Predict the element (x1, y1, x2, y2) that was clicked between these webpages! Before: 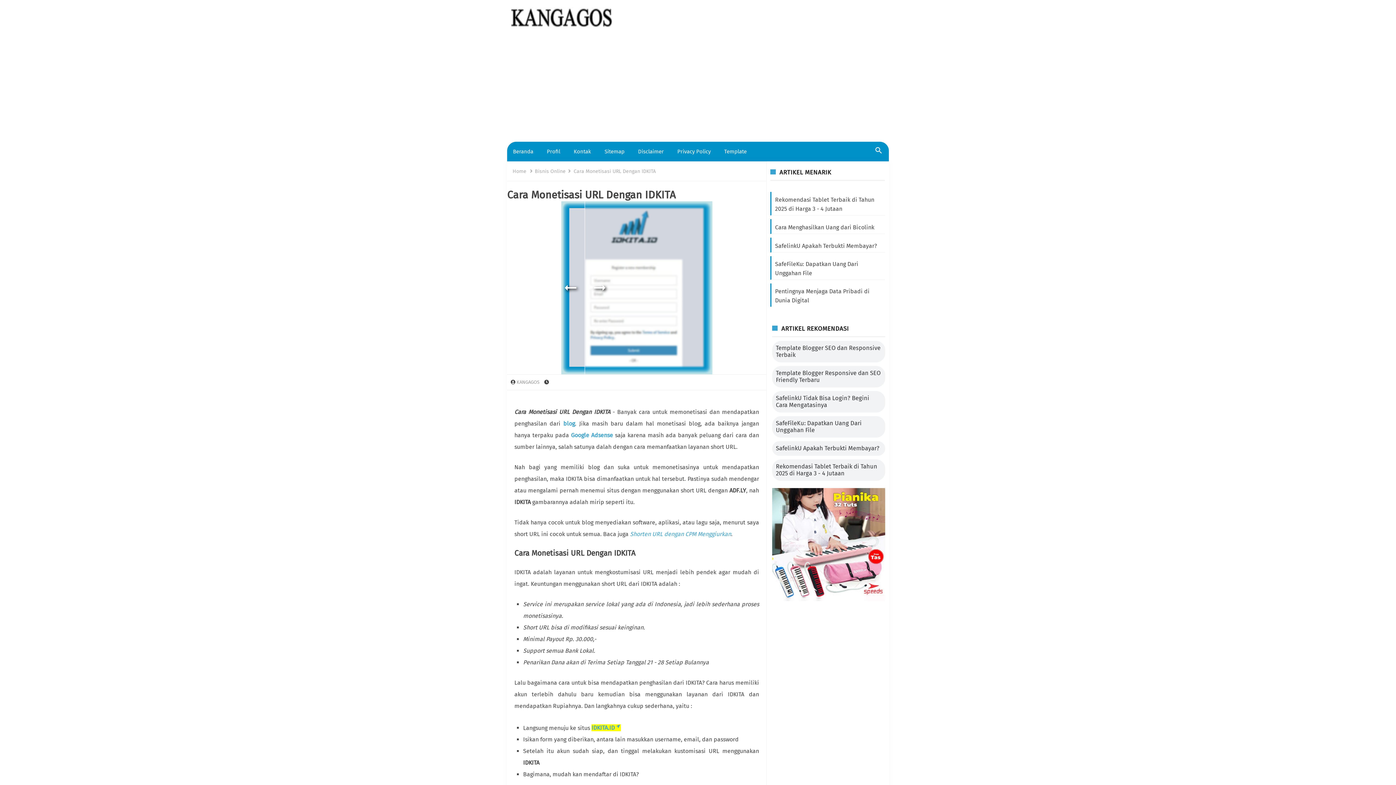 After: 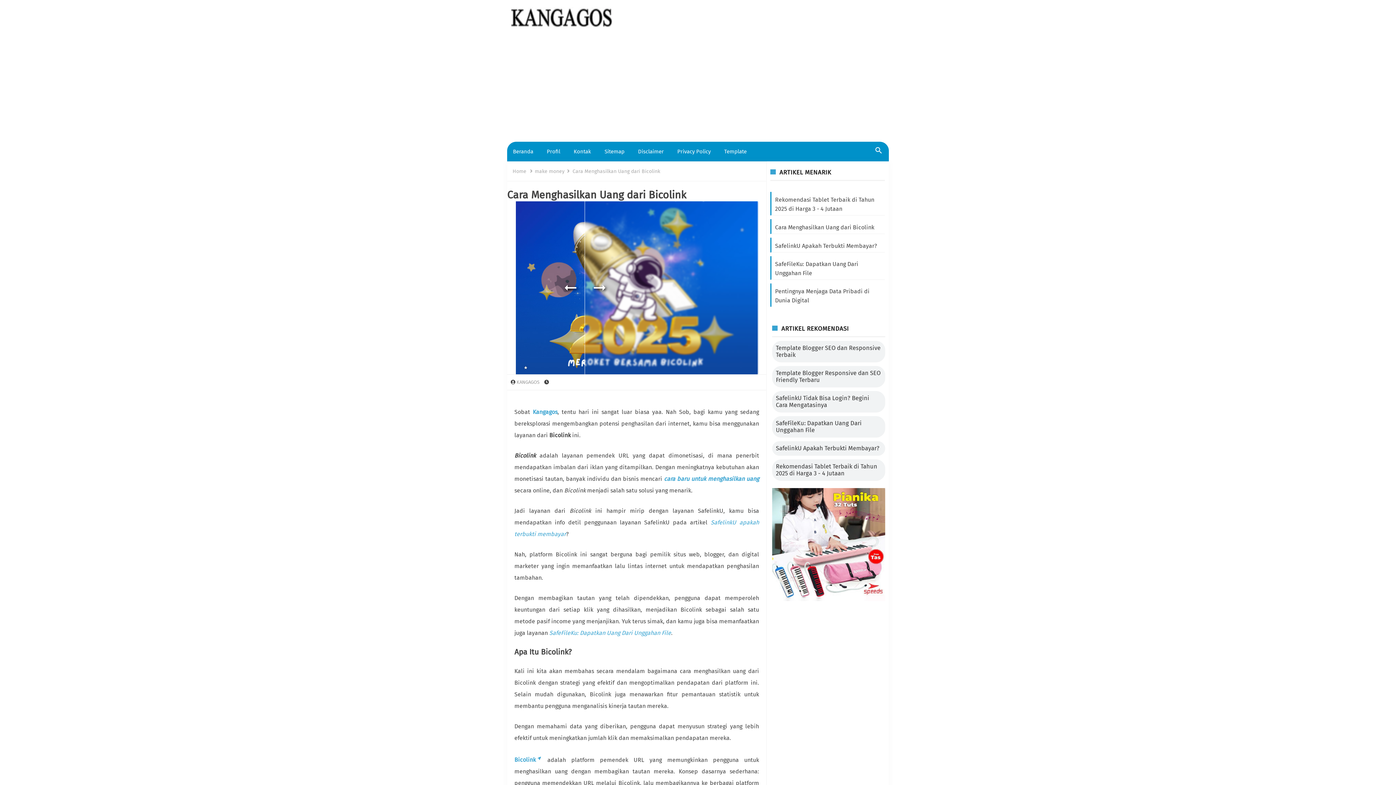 Action: label: Cara Menghasilkan Uang dari Bicolink bbox: (775, 224, 876, 231)